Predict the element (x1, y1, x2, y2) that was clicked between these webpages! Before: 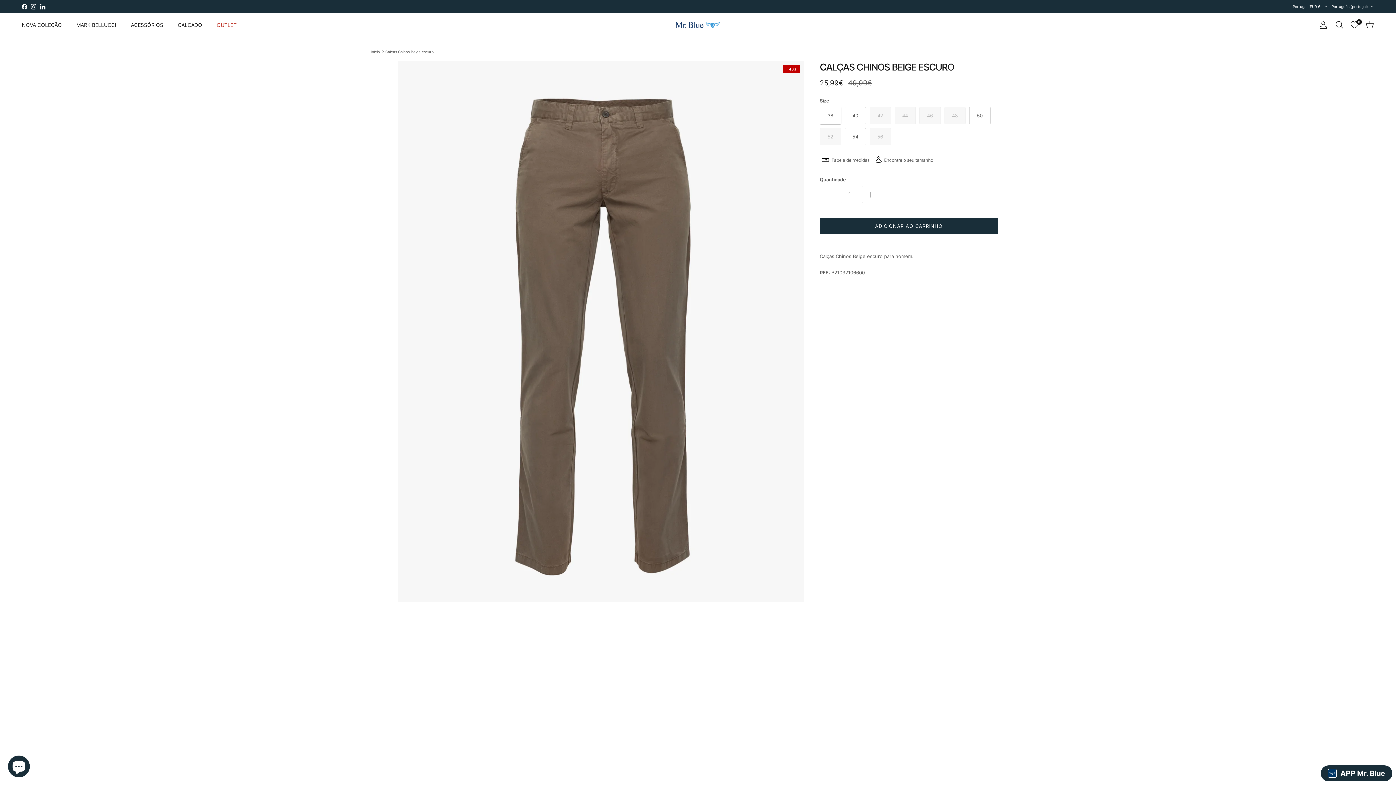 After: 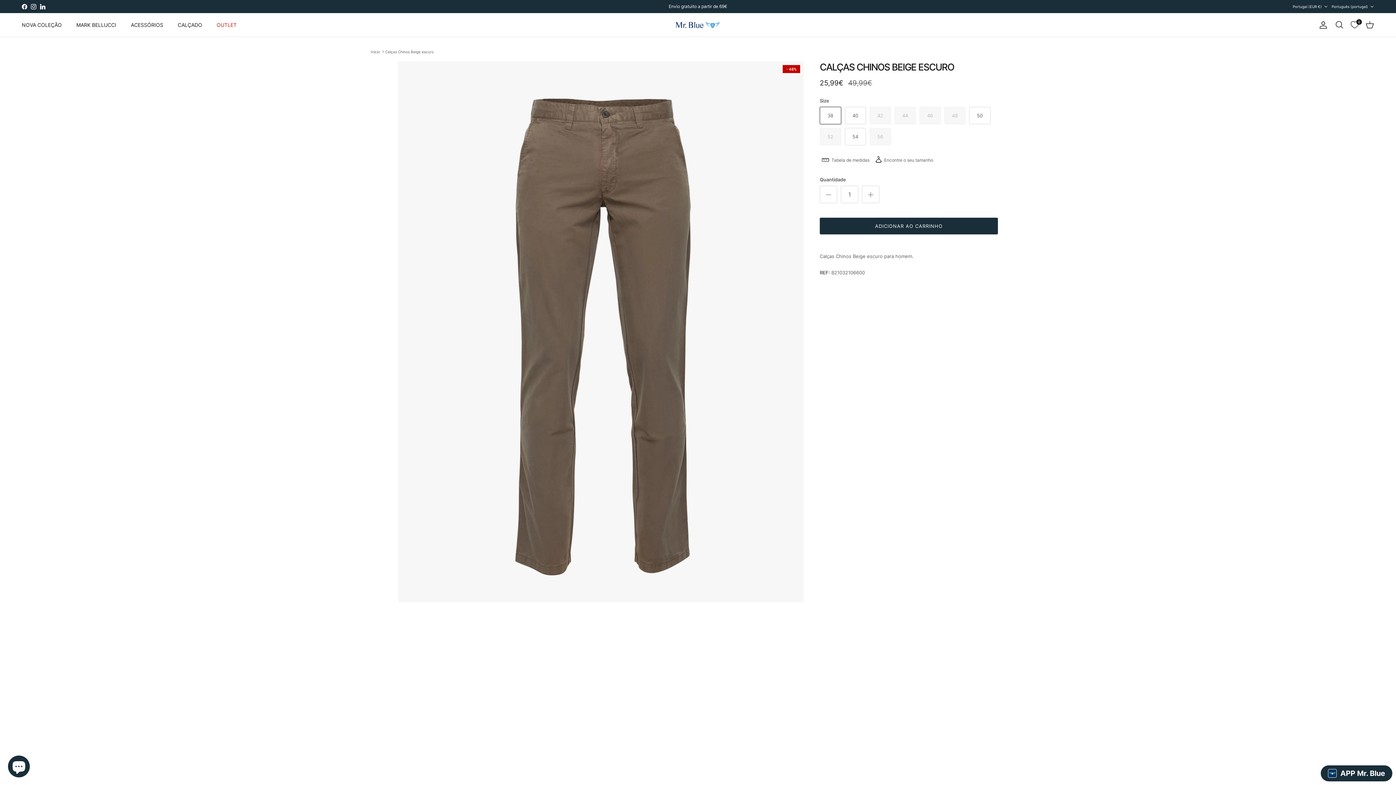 Action: bbox: (385, 49, 433, 53) label: Calças Chinos Beige escuro